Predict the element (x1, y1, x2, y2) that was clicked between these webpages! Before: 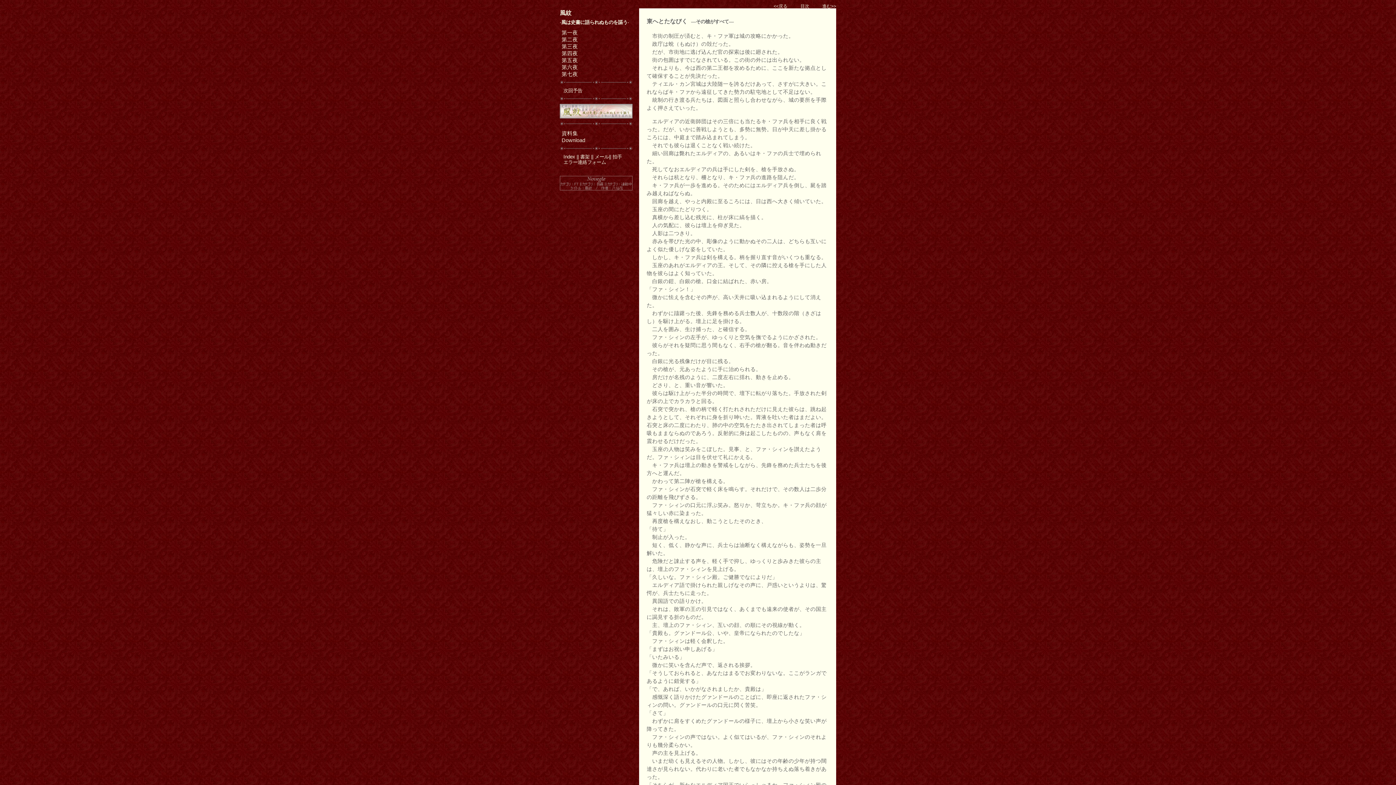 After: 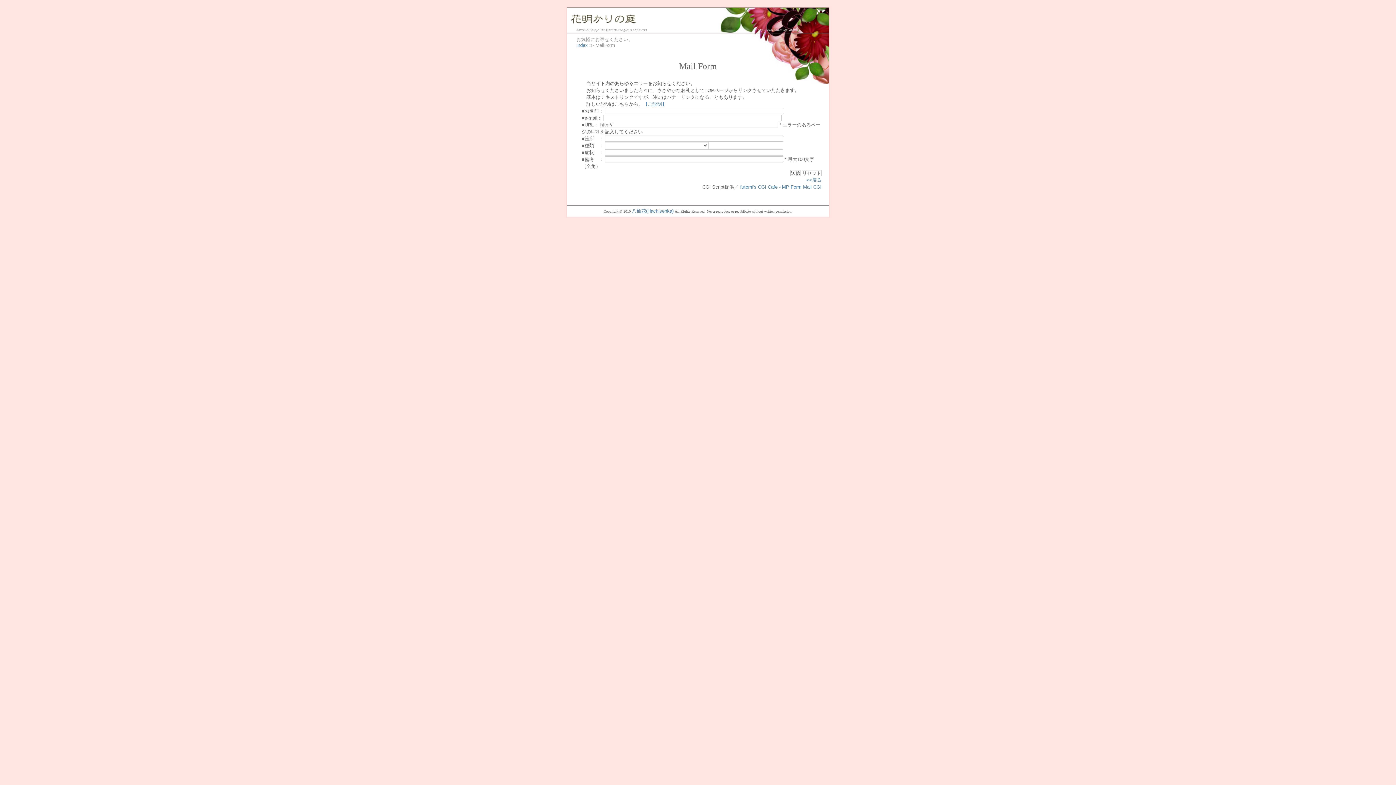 Action: bbox: (563, 159, 606, 165) label: エラー連絡フォーム